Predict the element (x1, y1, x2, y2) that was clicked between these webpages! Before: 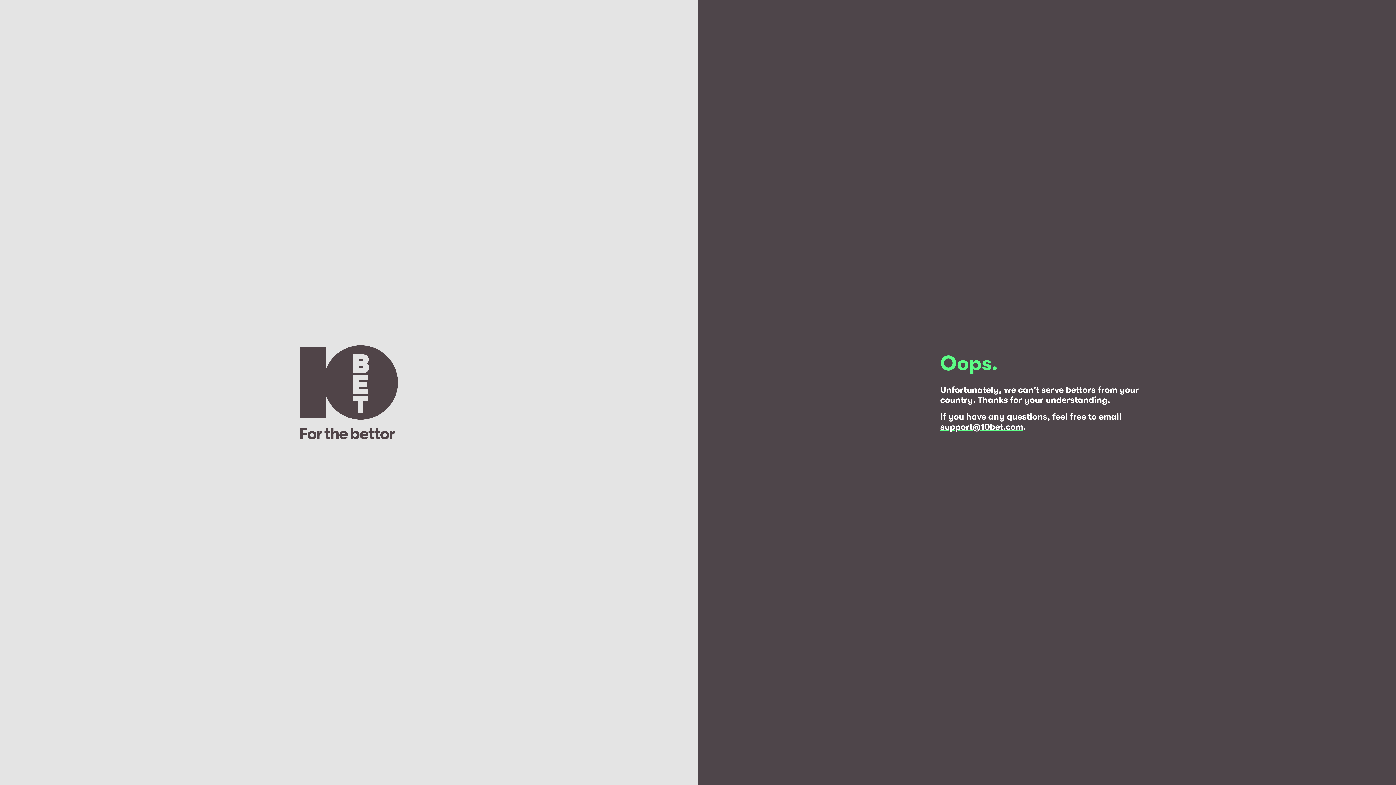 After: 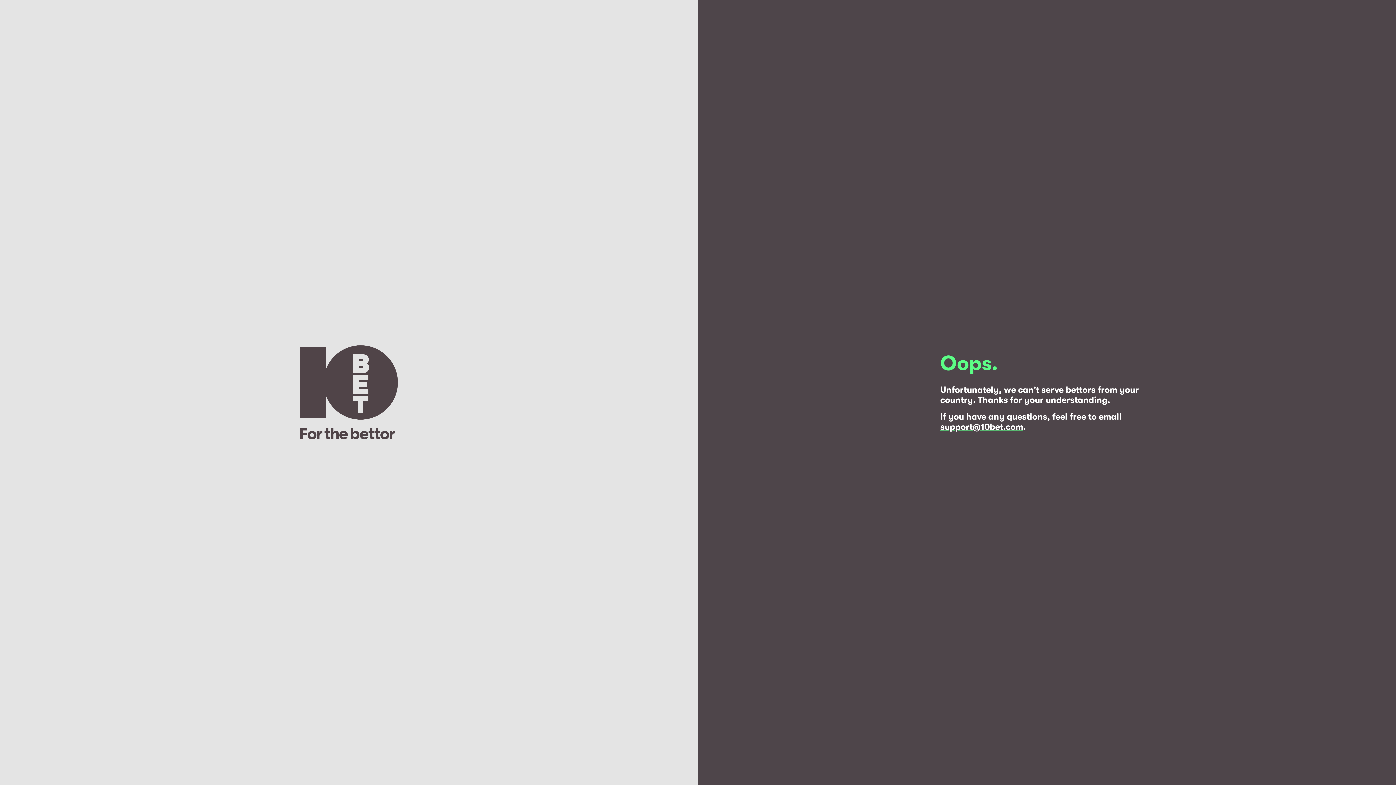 Action: label: support@10bet.com bbox: (940, 422, 1023, 432)